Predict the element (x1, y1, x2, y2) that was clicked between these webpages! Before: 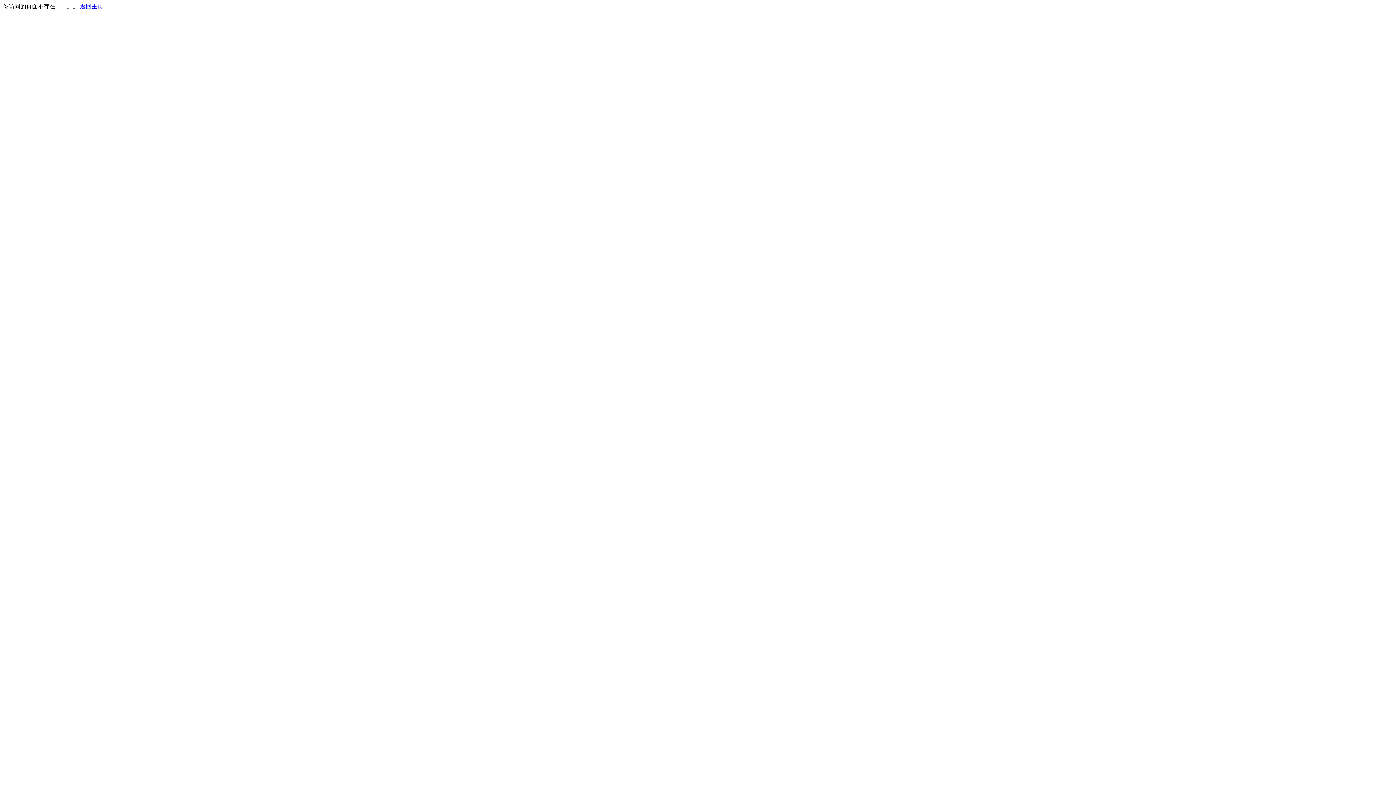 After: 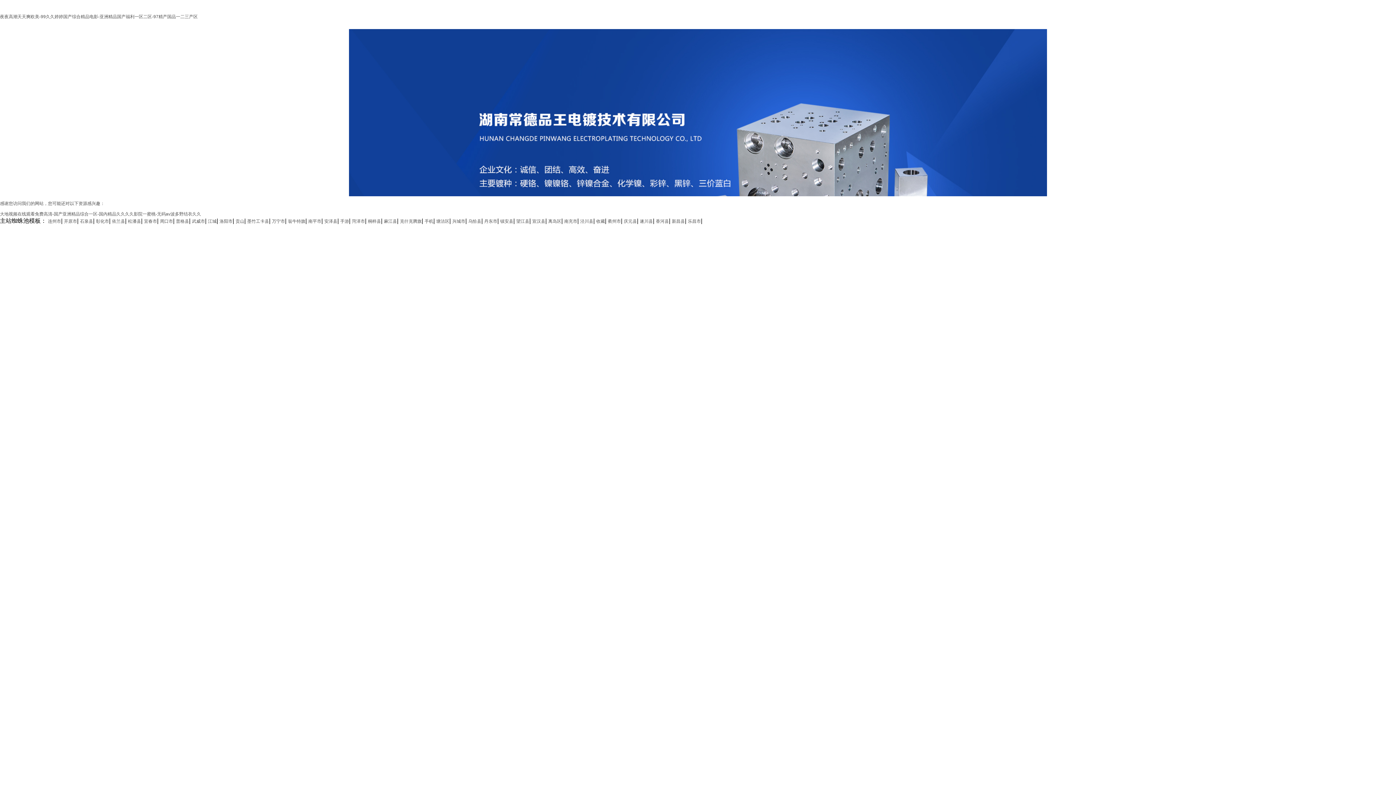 Action: label: 返回主页 bbox: (80, 3, 103, 9)